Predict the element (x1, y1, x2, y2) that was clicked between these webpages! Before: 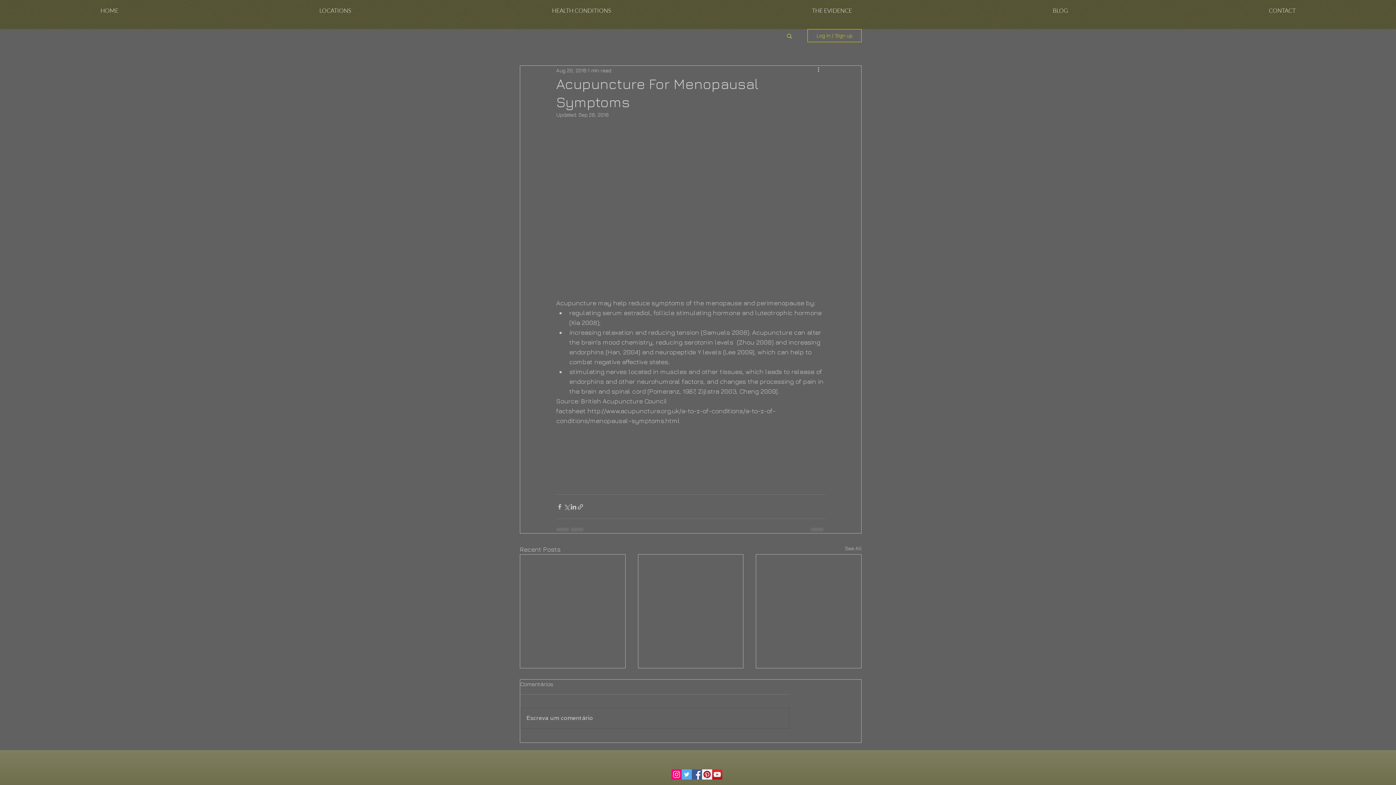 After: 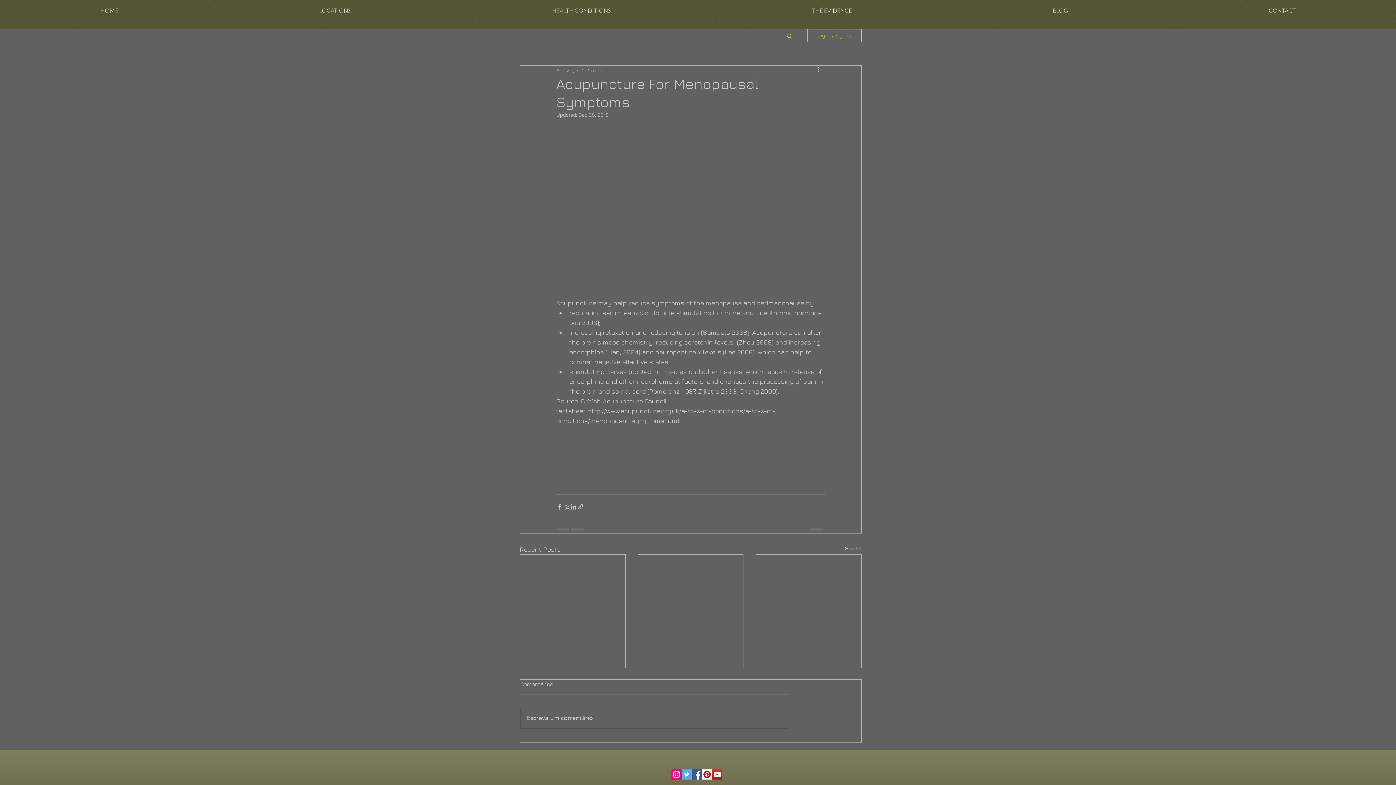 Action: bbox: (725, 476, 816, 483) label: #womenshealthcoventgarden